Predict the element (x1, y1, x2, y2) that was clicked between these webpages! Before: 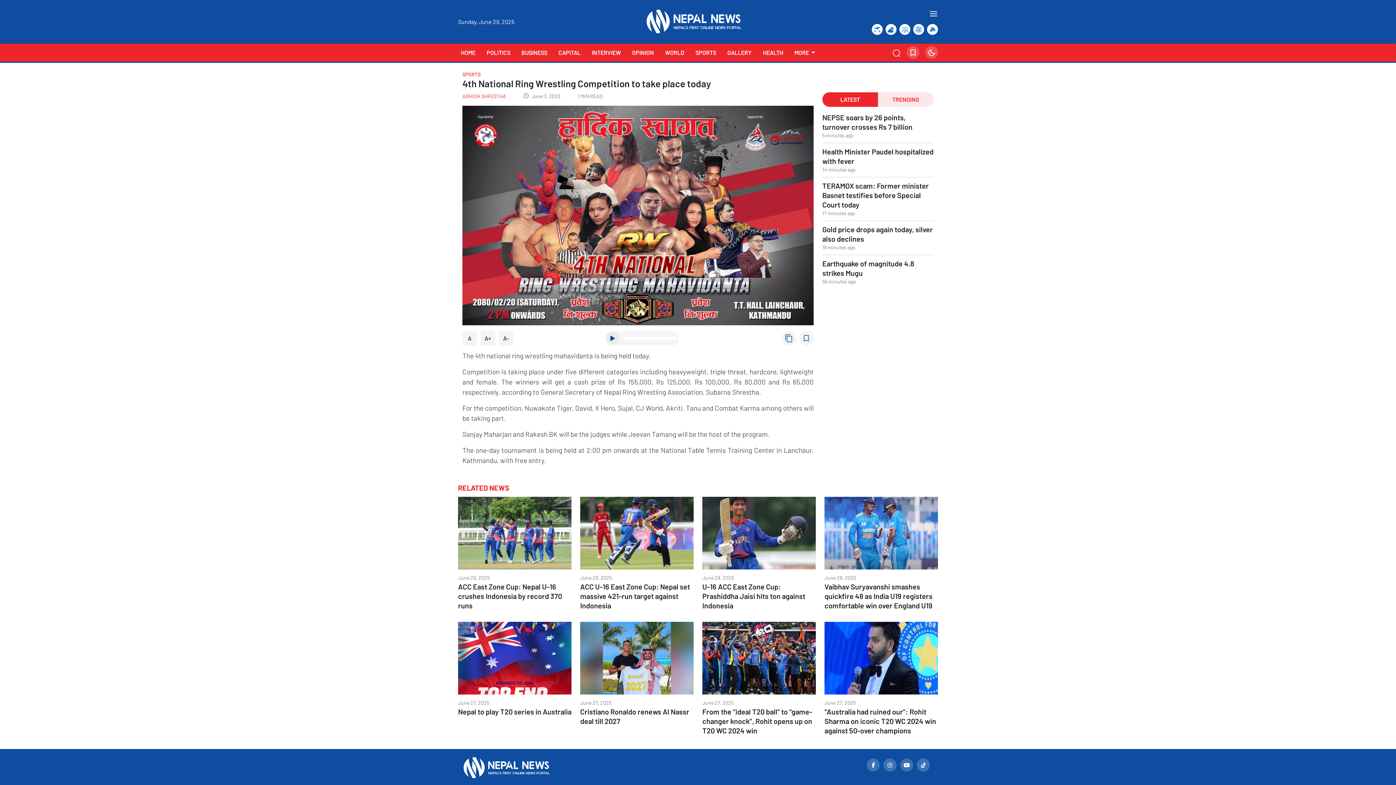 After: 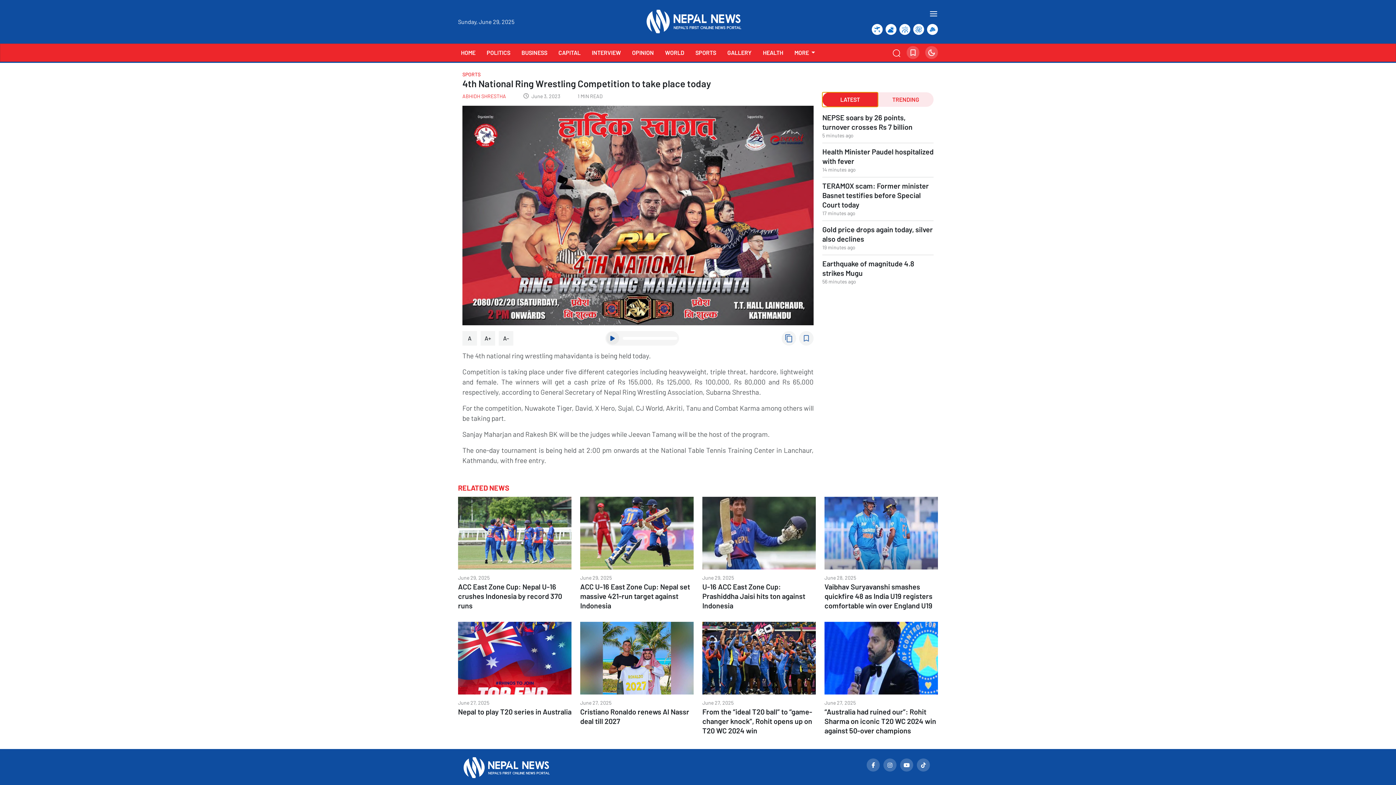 Action: bbox: (822, 92, 878, 106) label: LATEST